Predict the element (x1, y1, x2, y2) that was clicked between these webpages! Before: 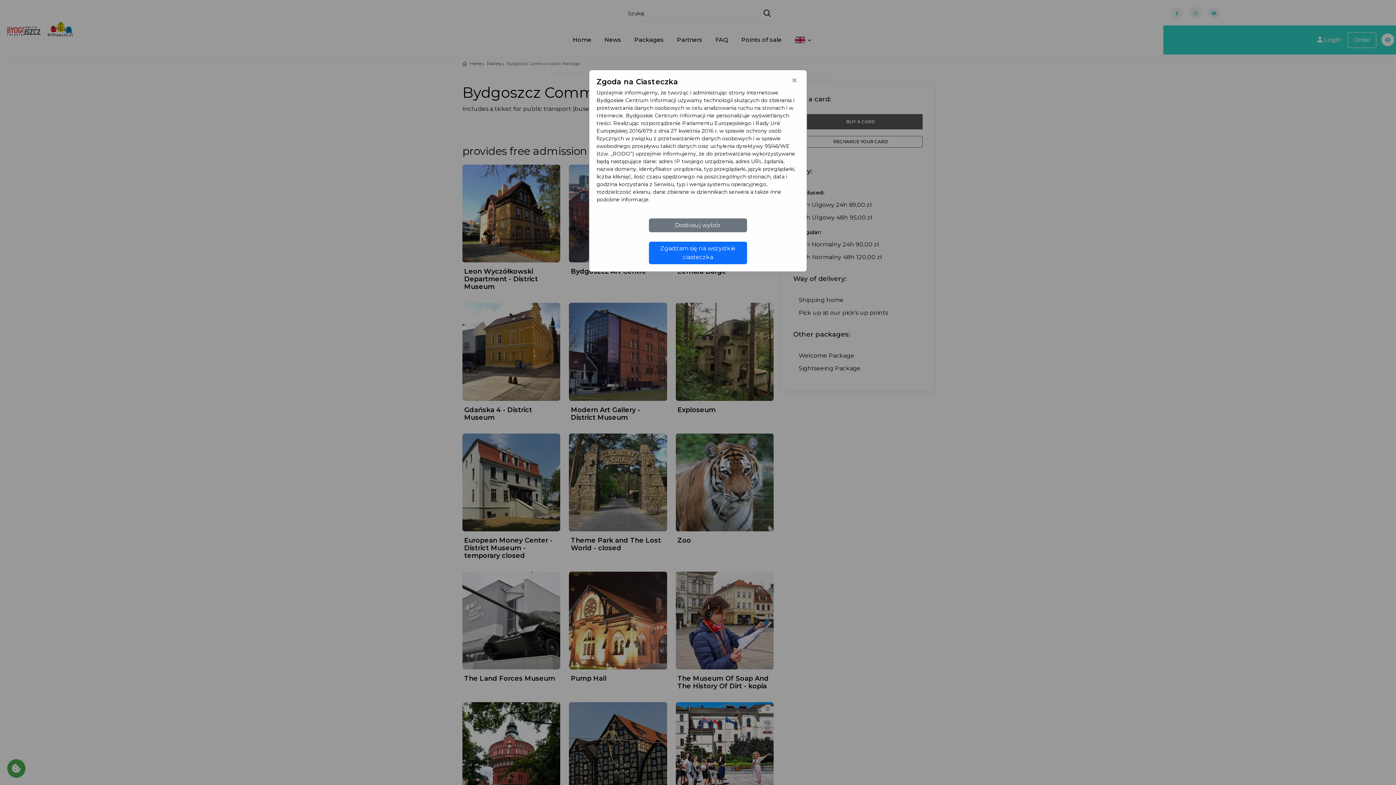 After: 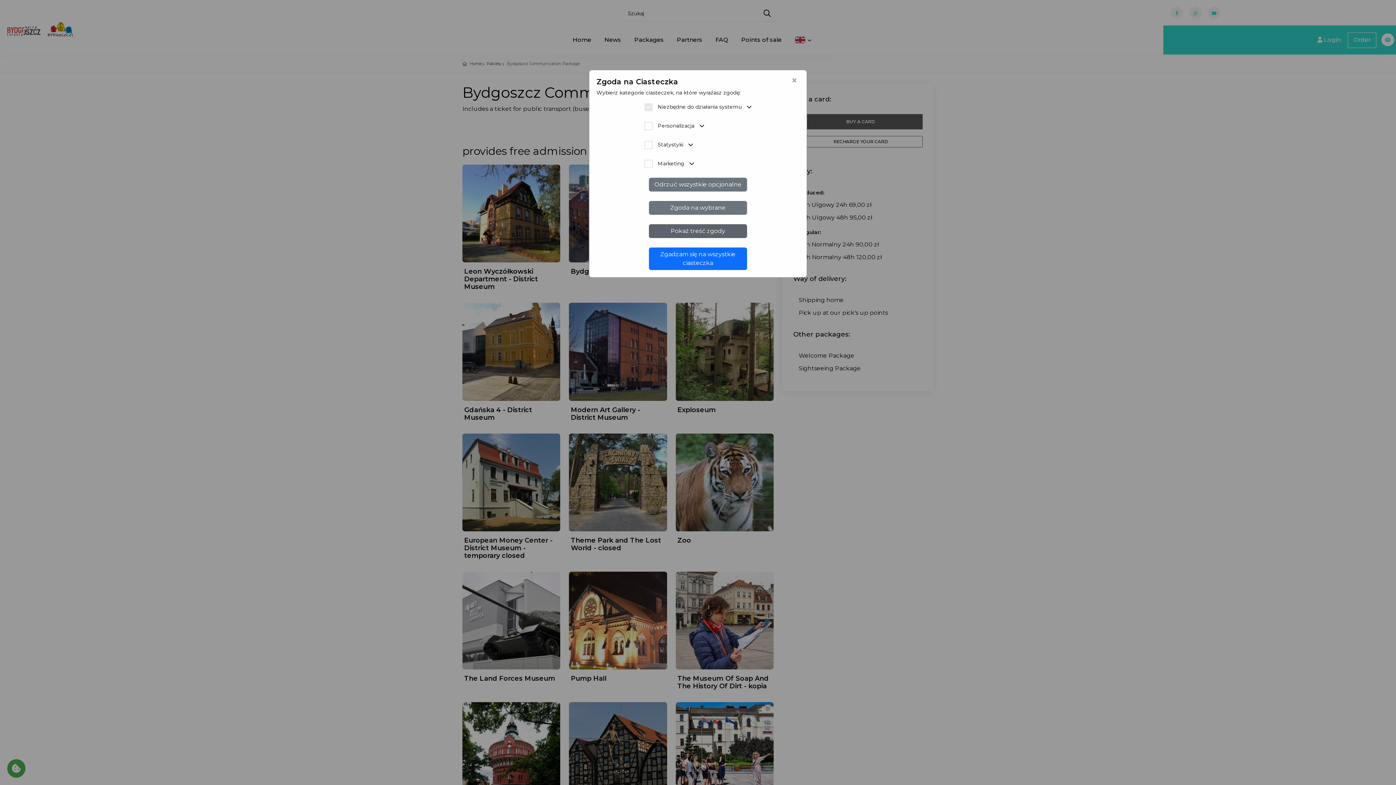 Action: label: Dostosuj wybór bbox: (649, 218, 747, 232)